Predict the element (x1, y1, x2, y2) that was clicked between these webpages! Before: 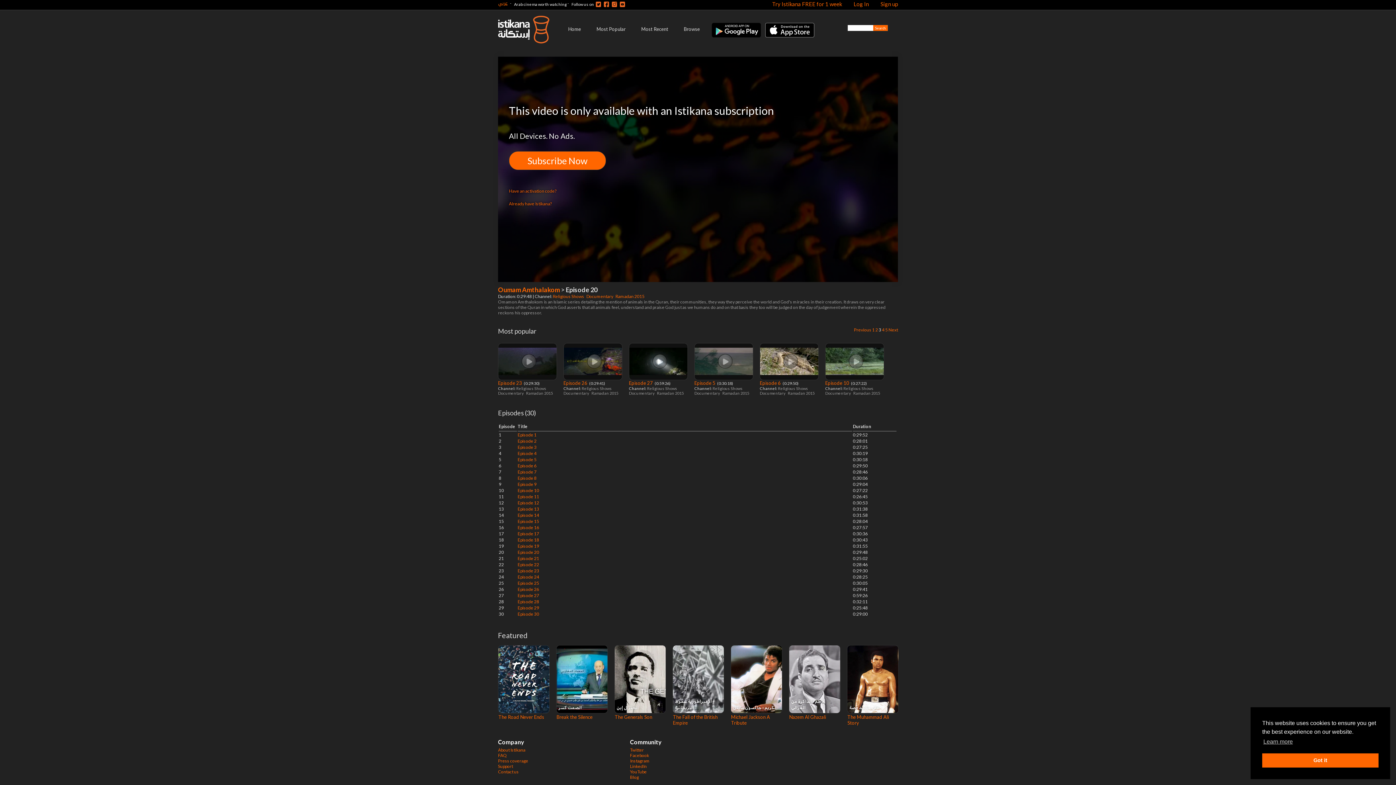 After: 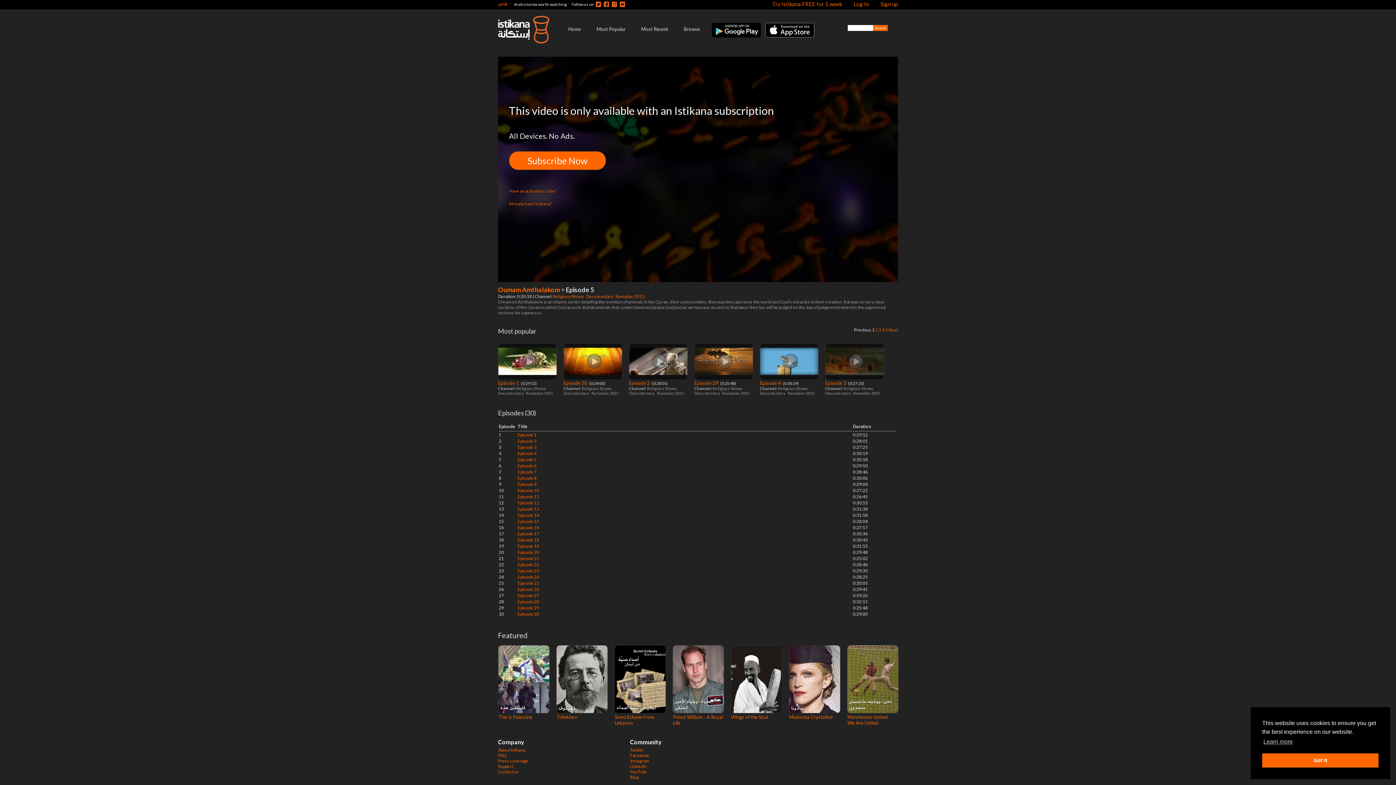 Action: label: Episode 5 bbox: (517, 457, 536, 462)